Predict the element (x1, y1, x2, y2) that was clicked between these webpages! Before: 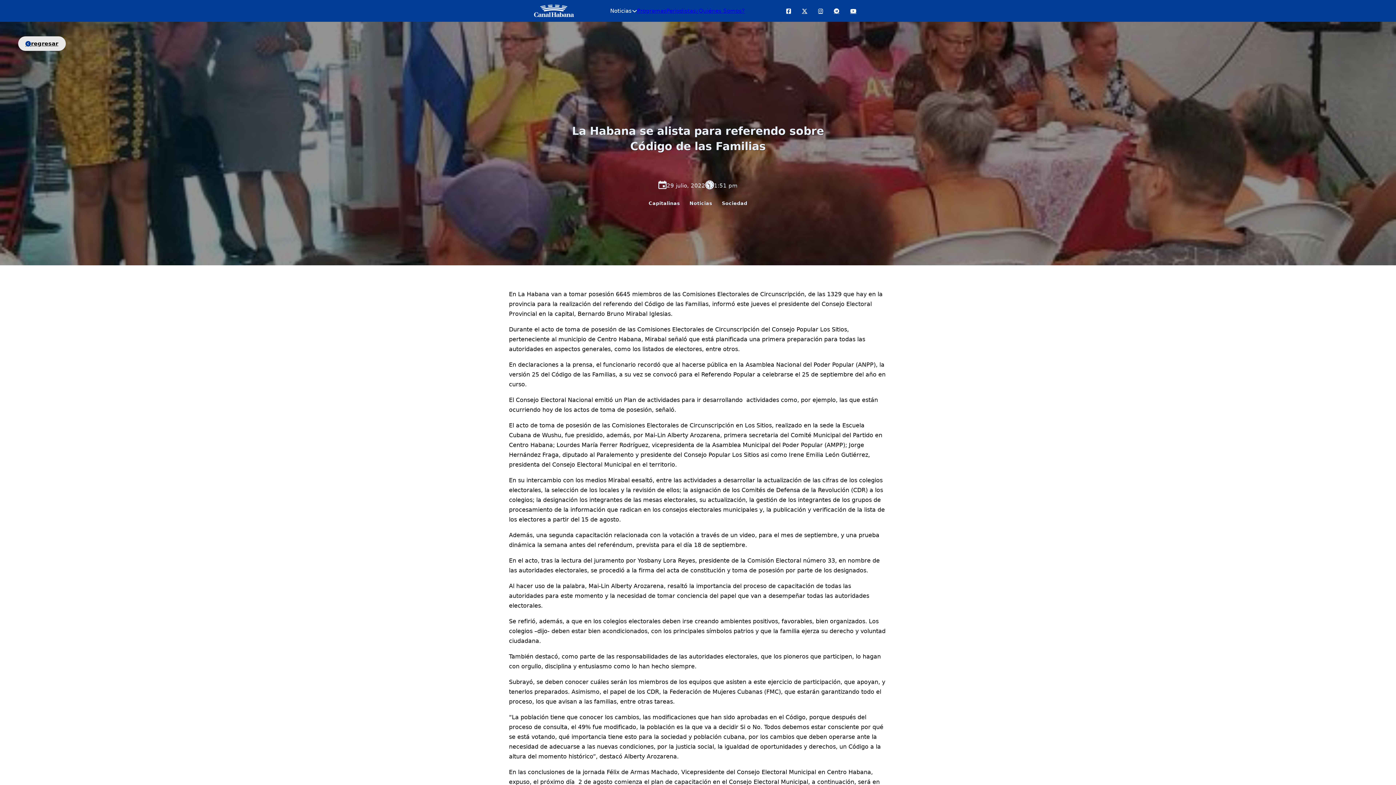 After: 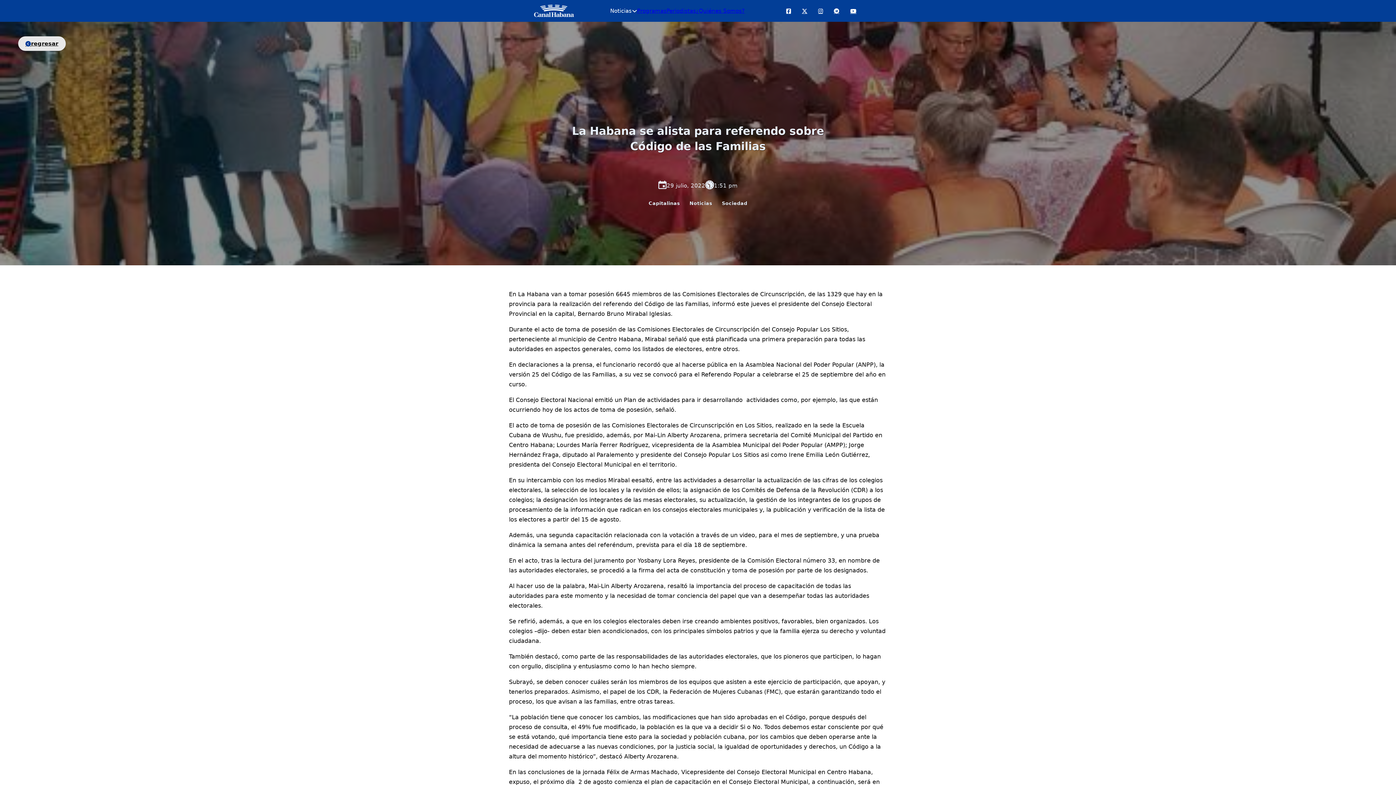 Action: bbox: (796, 0, 813, 20)